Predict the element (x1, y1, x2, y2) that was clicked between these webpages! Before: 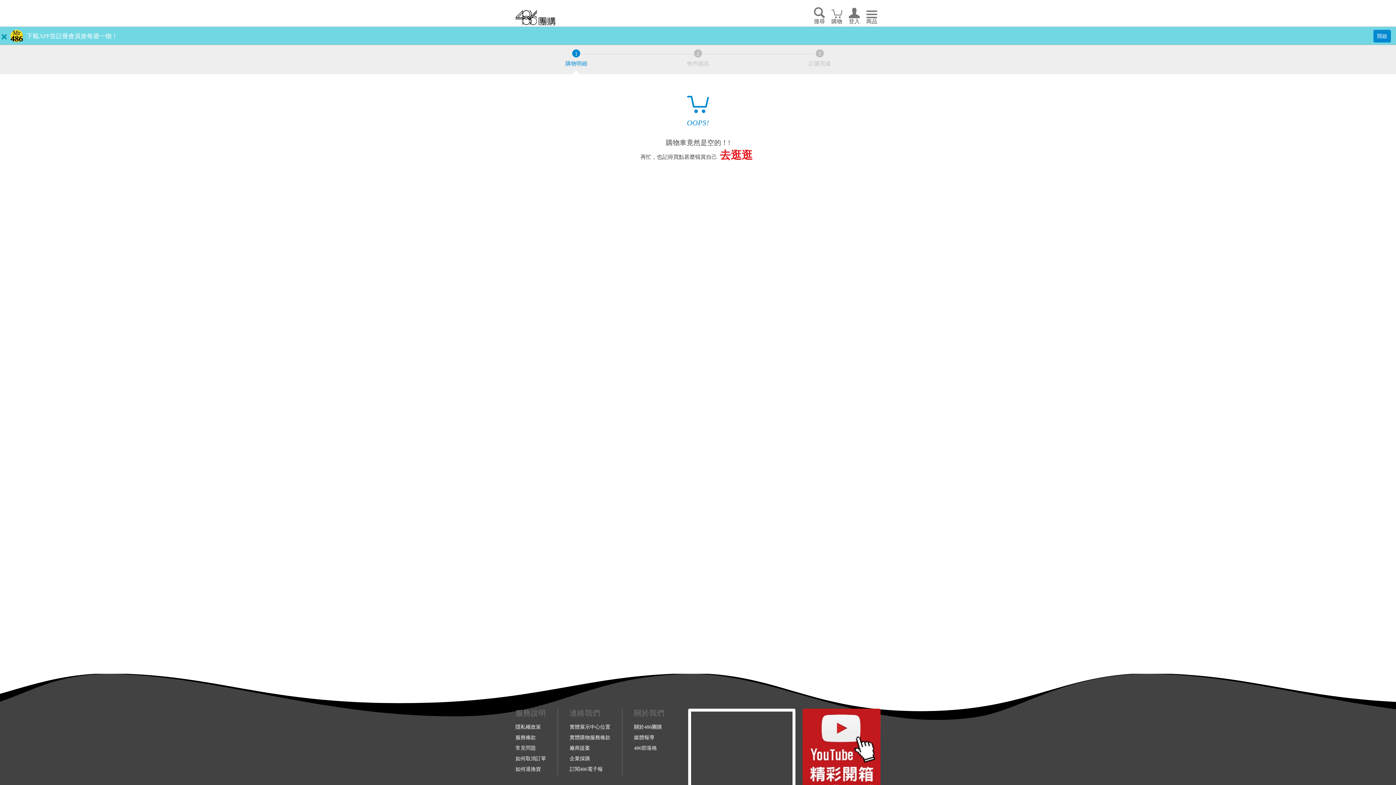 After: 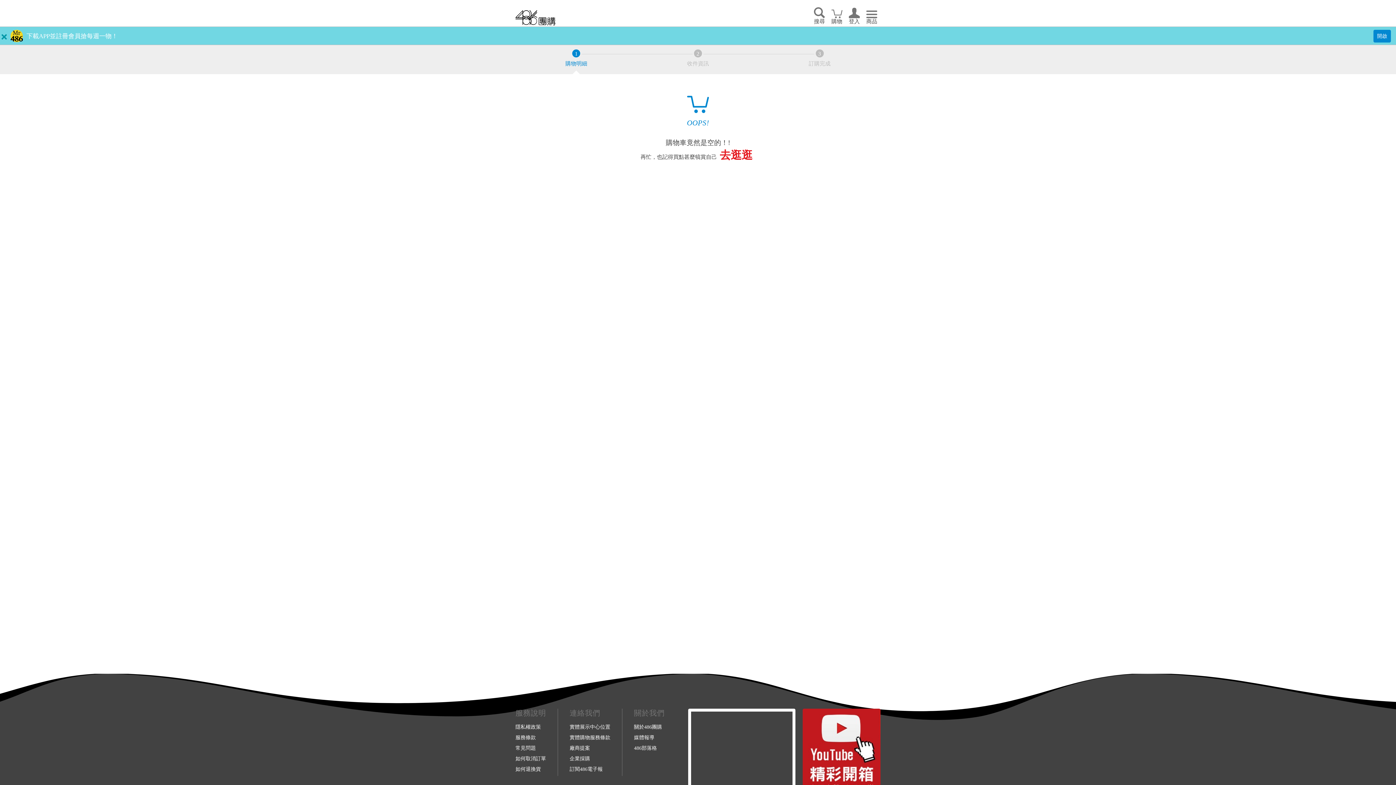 Action: label: 486部落格 bbox: (634, 744, 664, 755)